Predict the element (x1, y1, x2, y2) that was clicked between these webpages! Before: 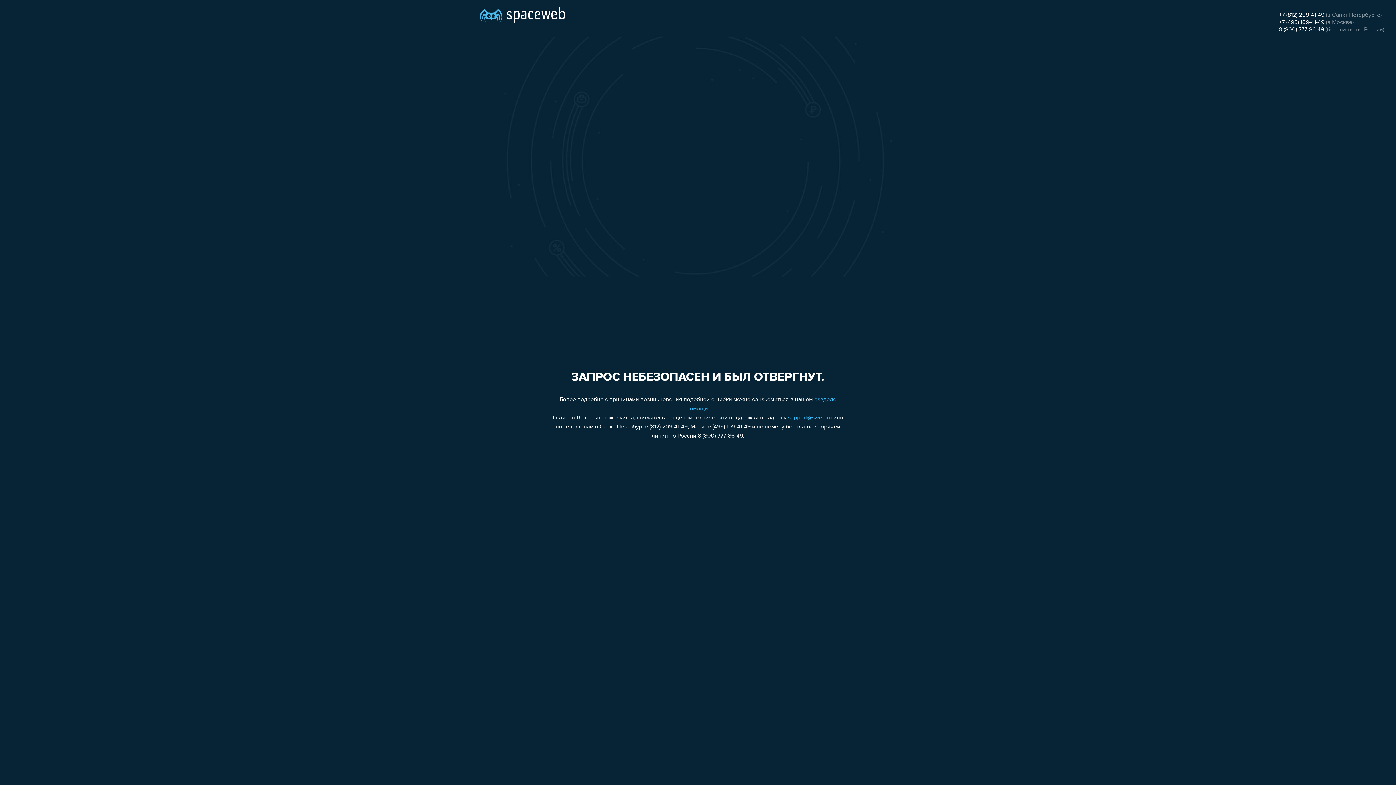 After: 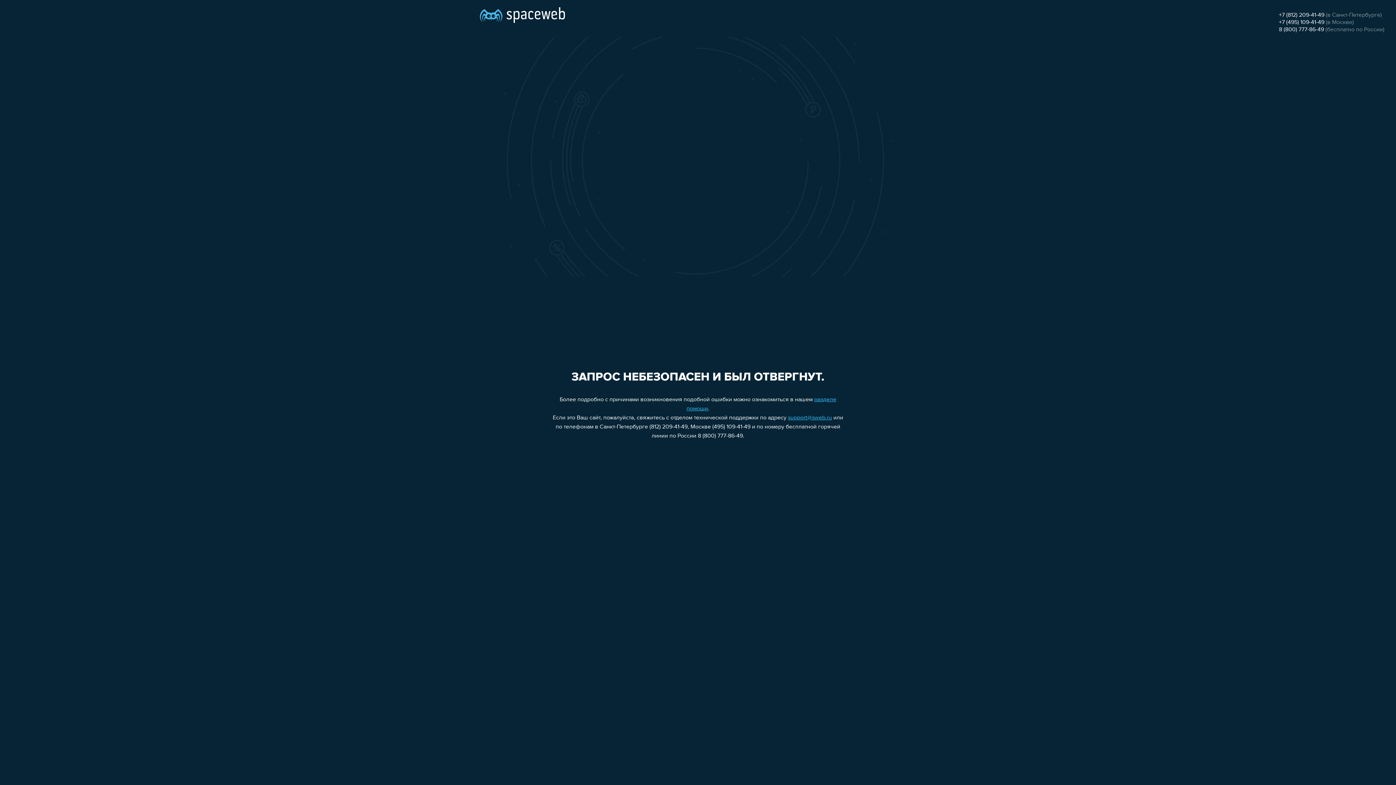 Action: bbox: (1279, 12, 1324, 18) label: +7 (812) 209-41-49